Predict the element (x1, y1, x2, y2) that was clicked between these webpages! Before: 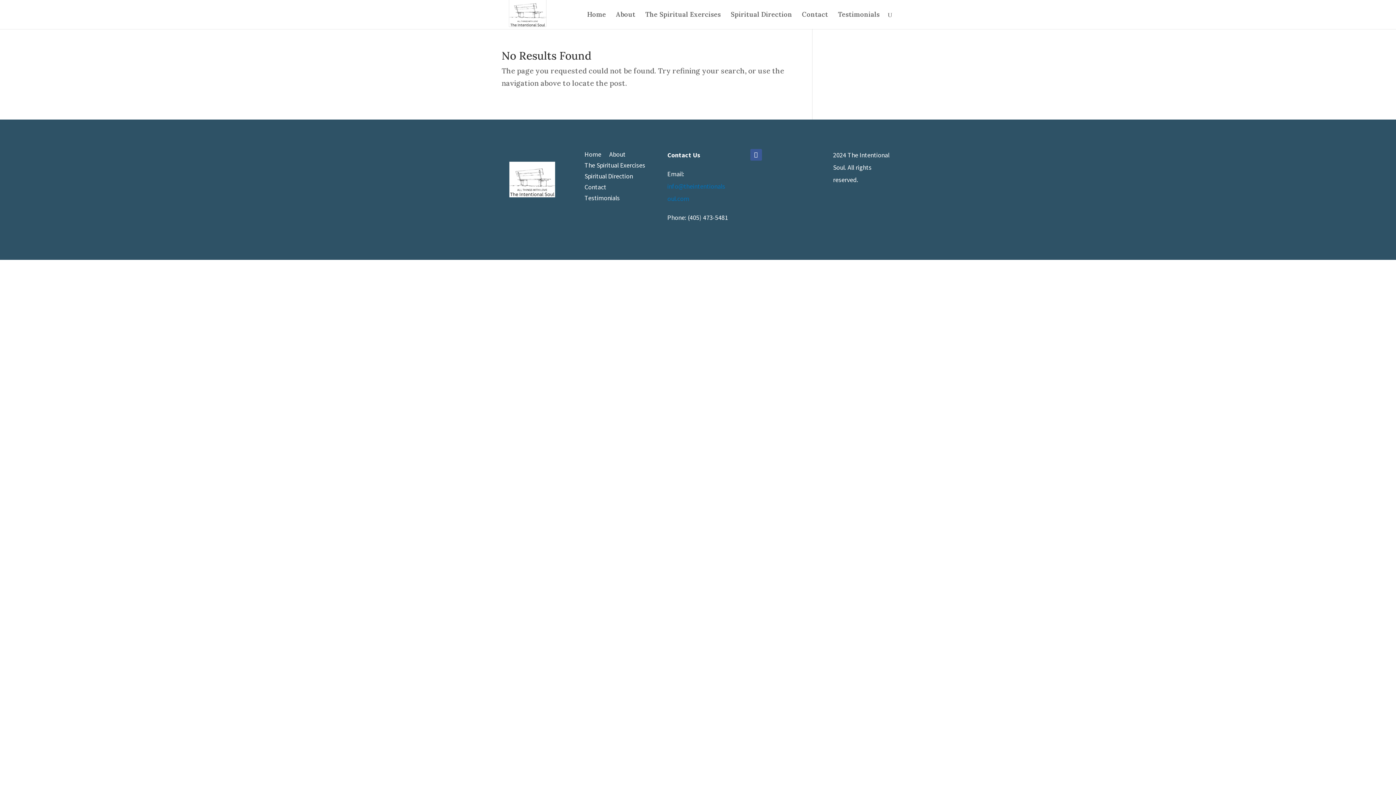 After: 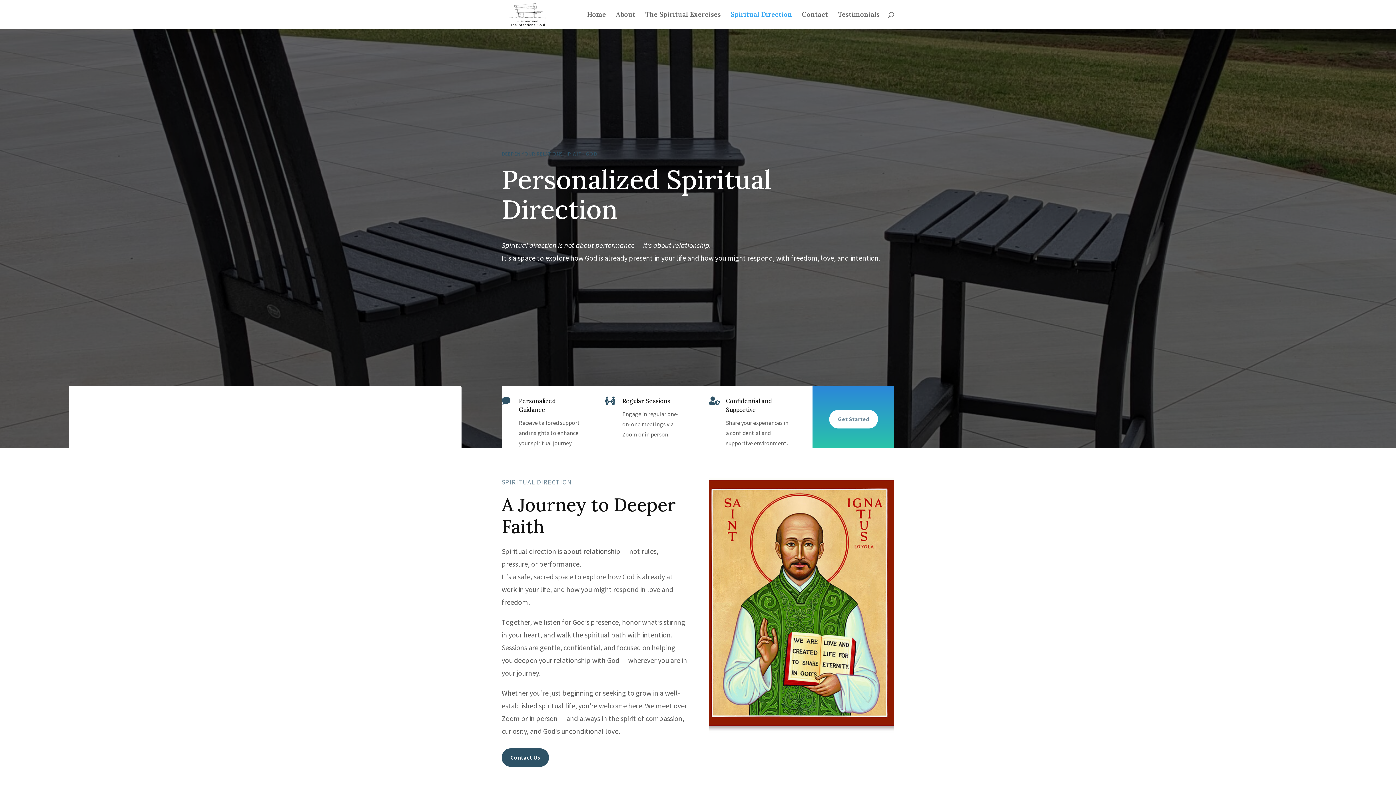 Action: bbox: (730, 12, 792, 29) label: Spiritual Direction